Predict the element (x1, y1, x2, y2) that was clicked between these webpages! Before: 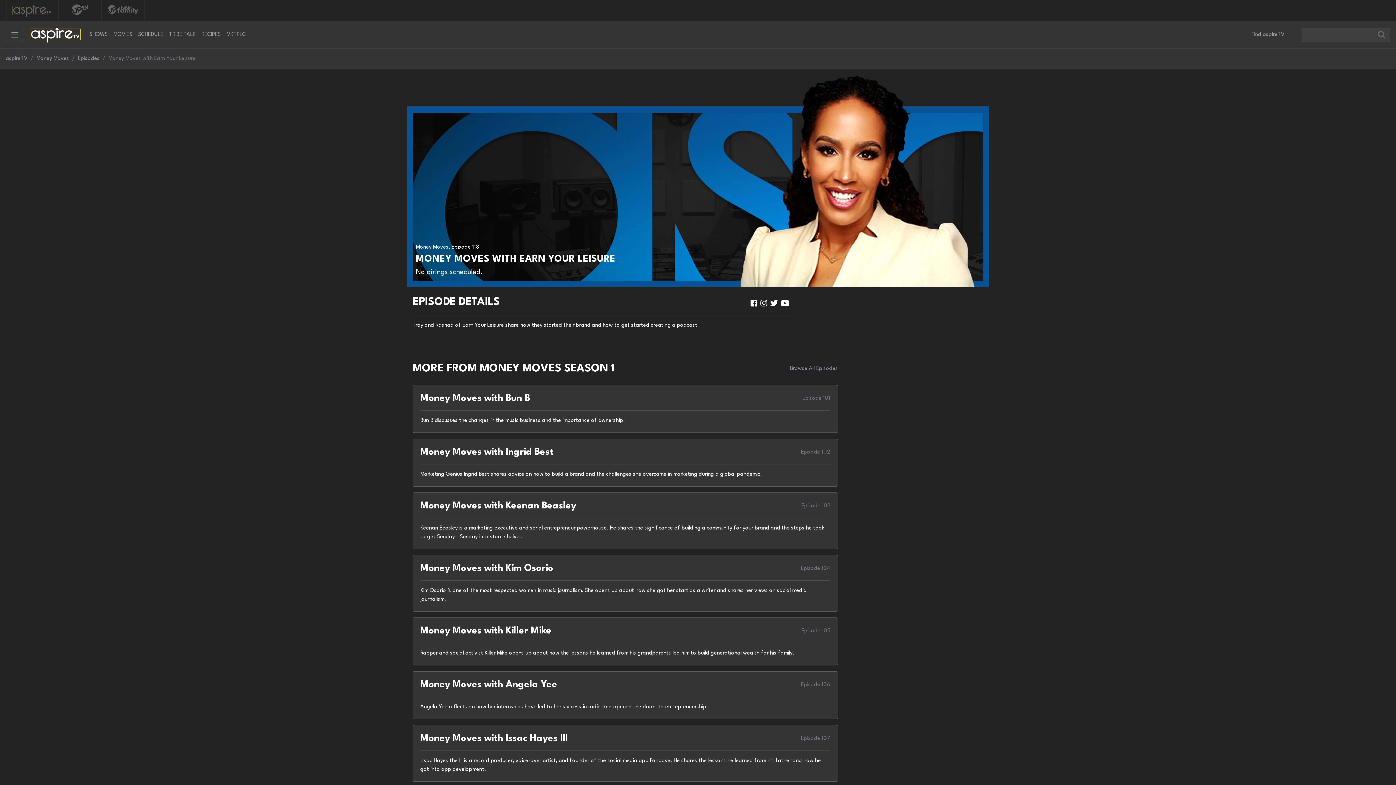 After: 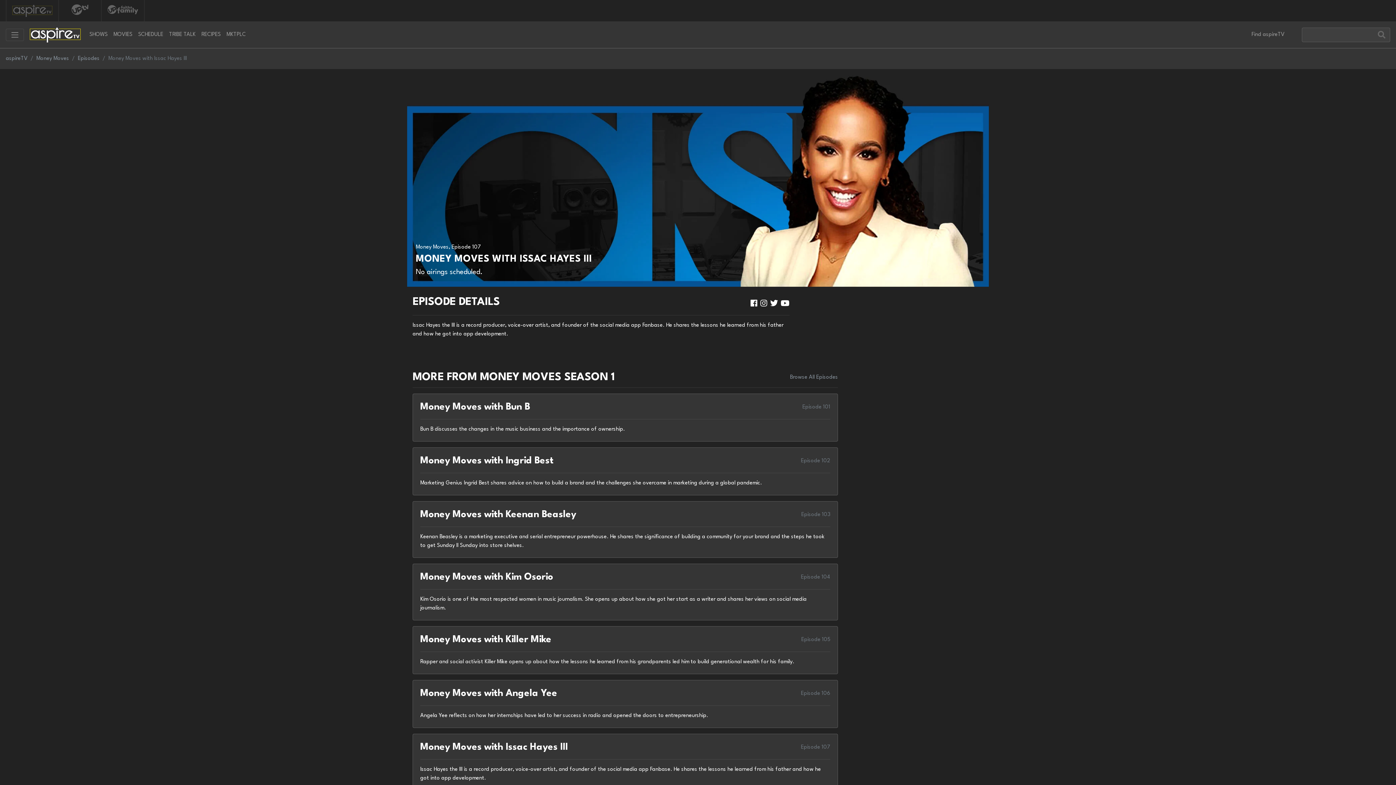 Action: label: Money Moves with Issac Hayes III bbox: (420, 734, 568, 743)